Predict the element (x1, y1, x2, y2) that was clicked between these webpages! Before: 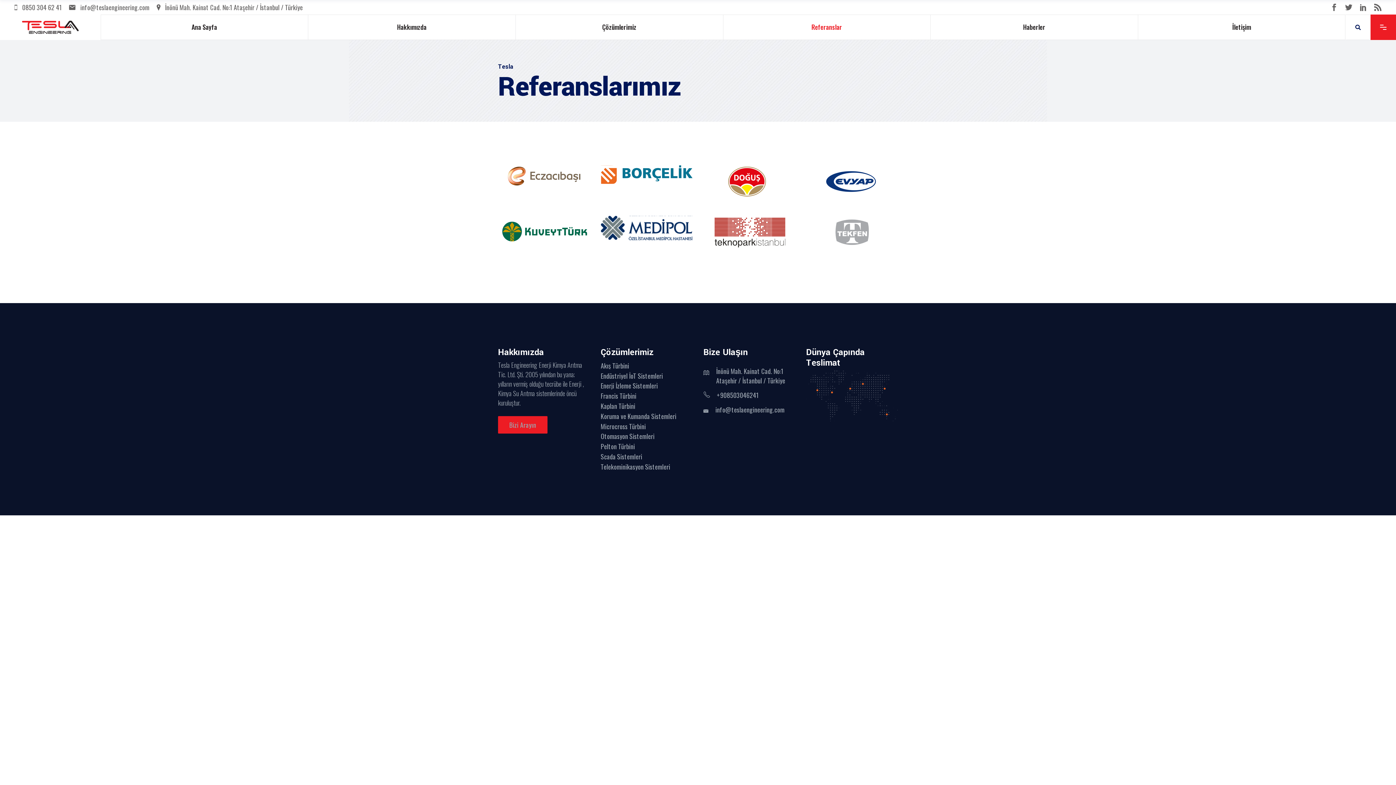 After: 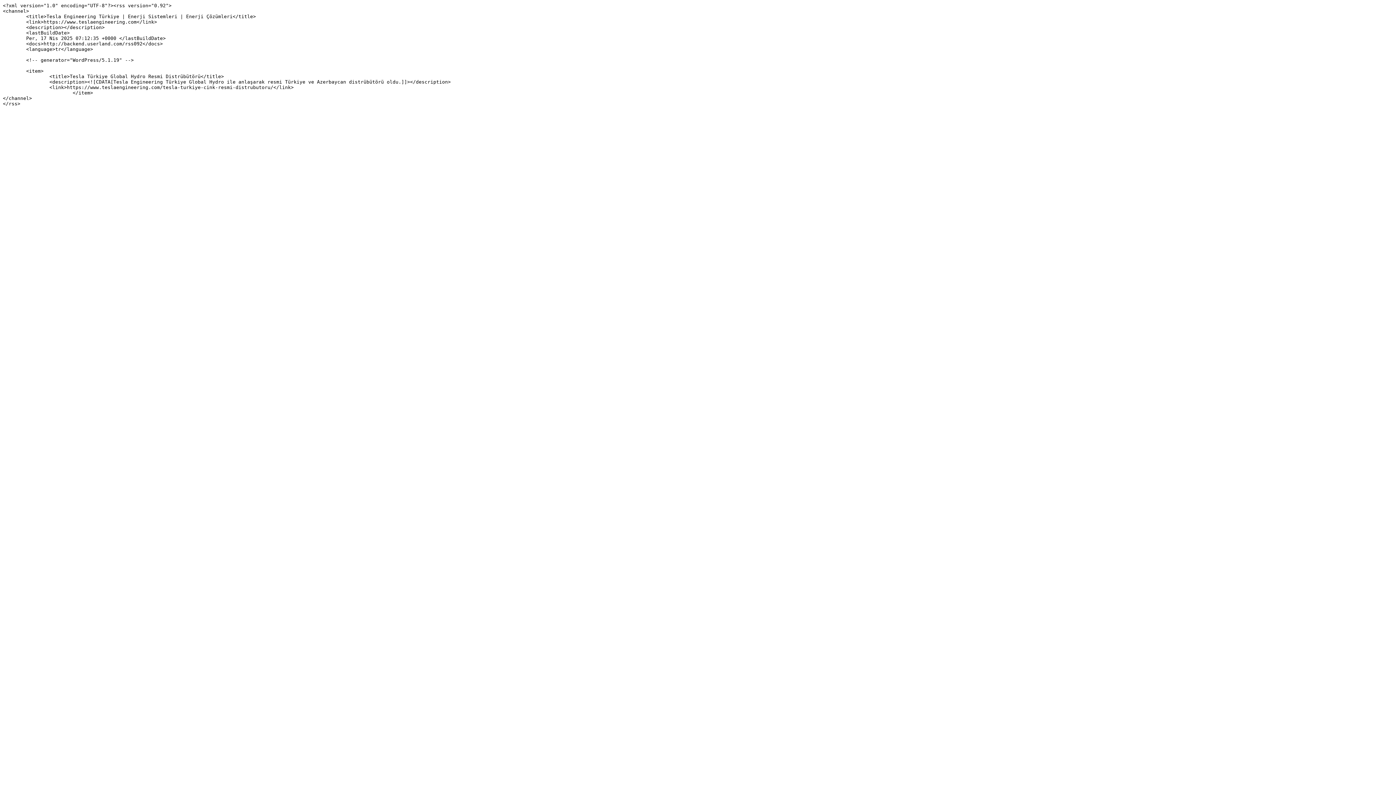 Action: bbox: (1374, 3, 1381, 10)